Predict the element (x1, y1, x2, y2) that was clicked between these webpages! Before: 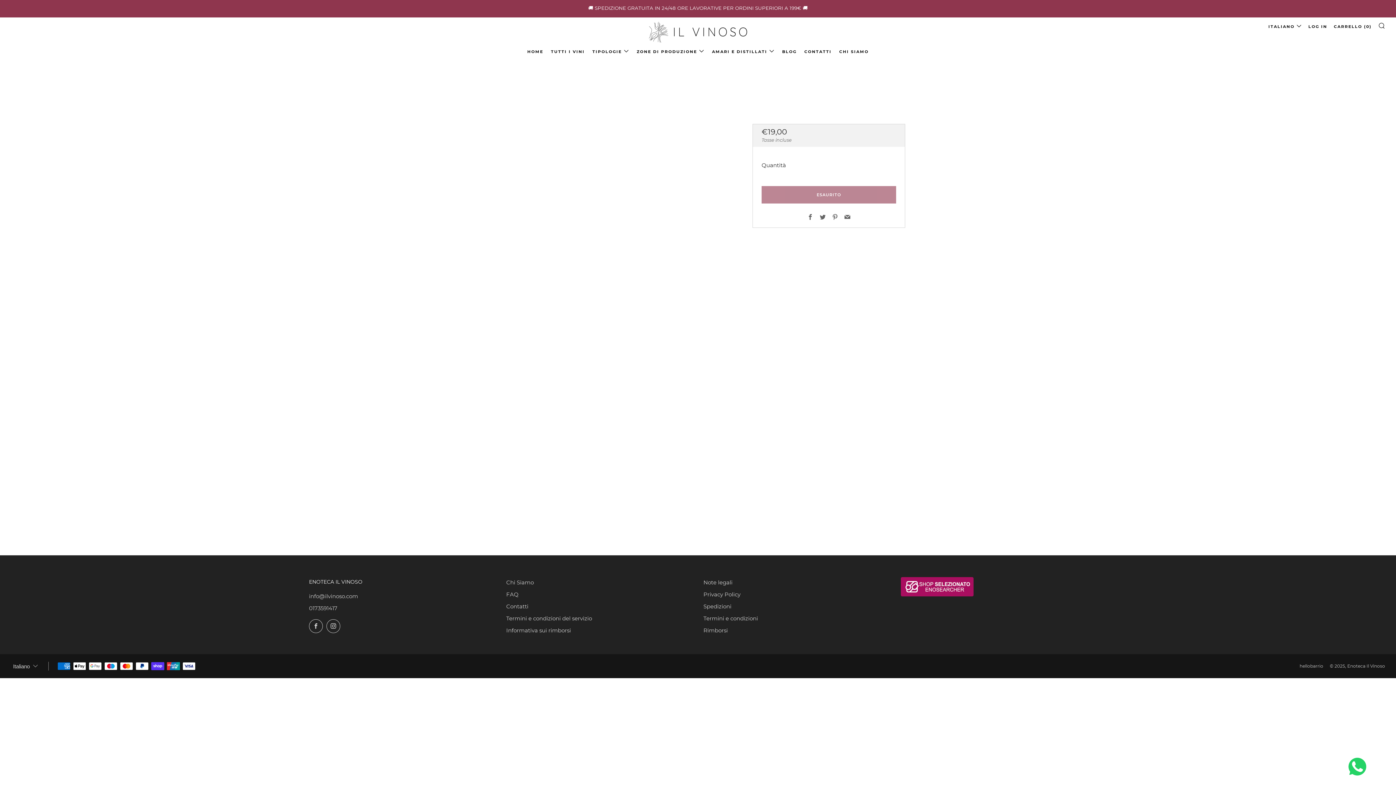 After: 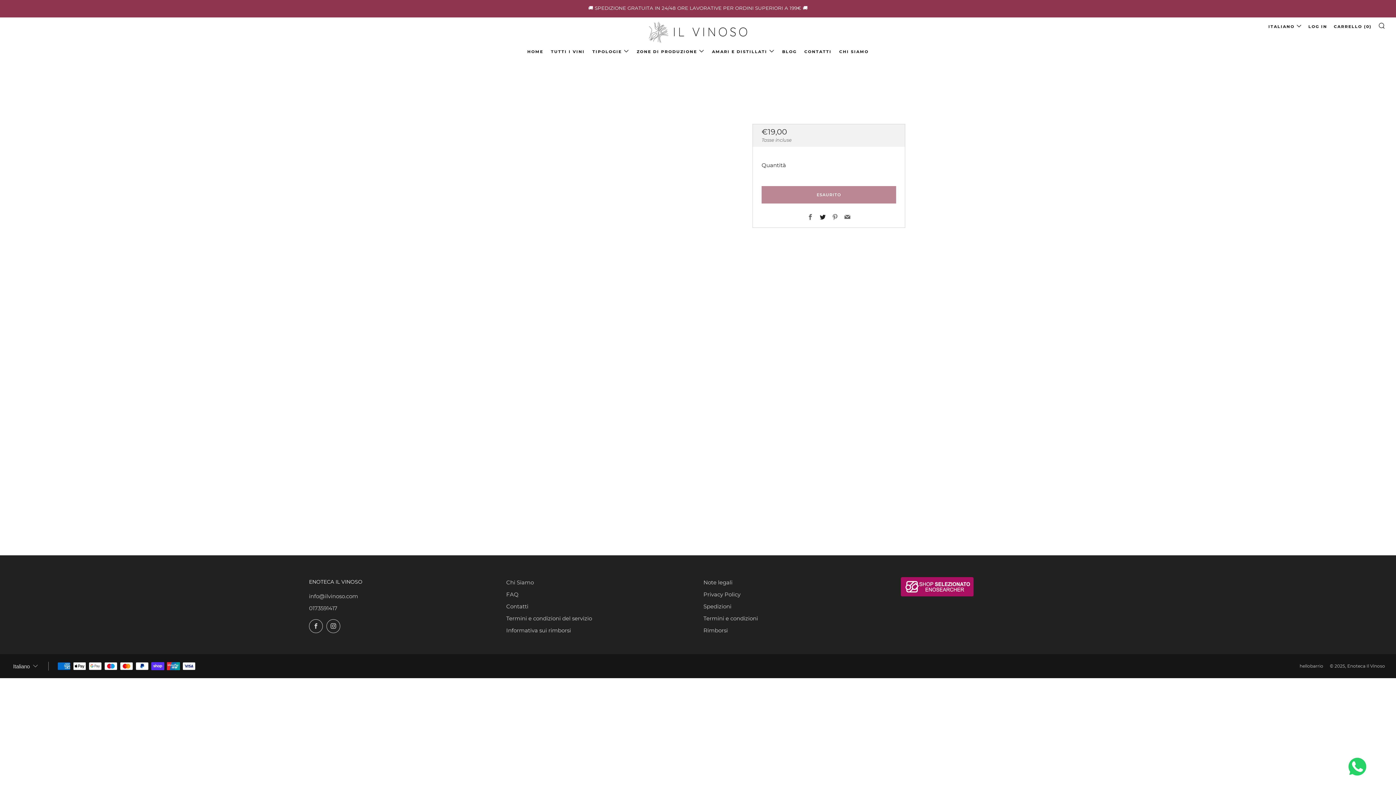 Action: bbox: (820, 214, 825, 220) label: Twitter